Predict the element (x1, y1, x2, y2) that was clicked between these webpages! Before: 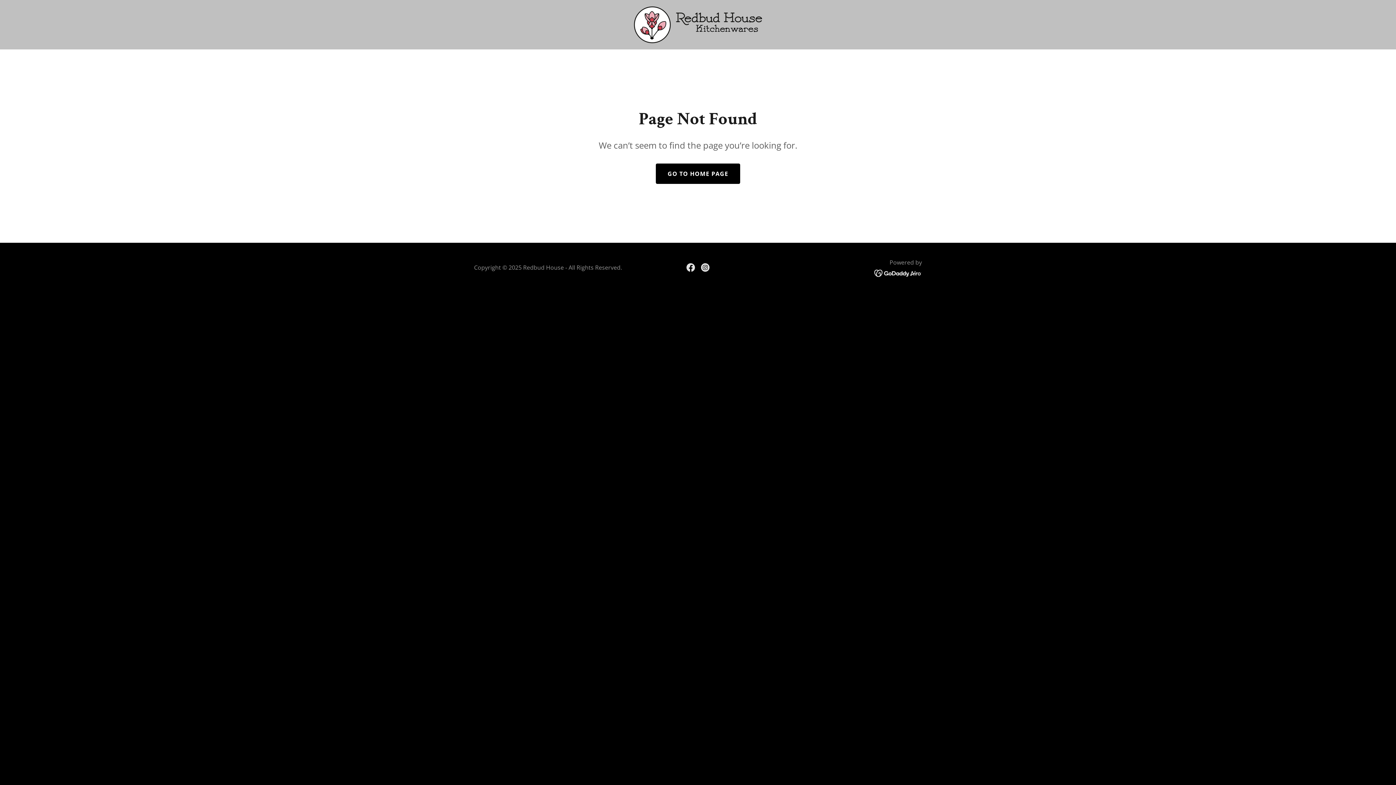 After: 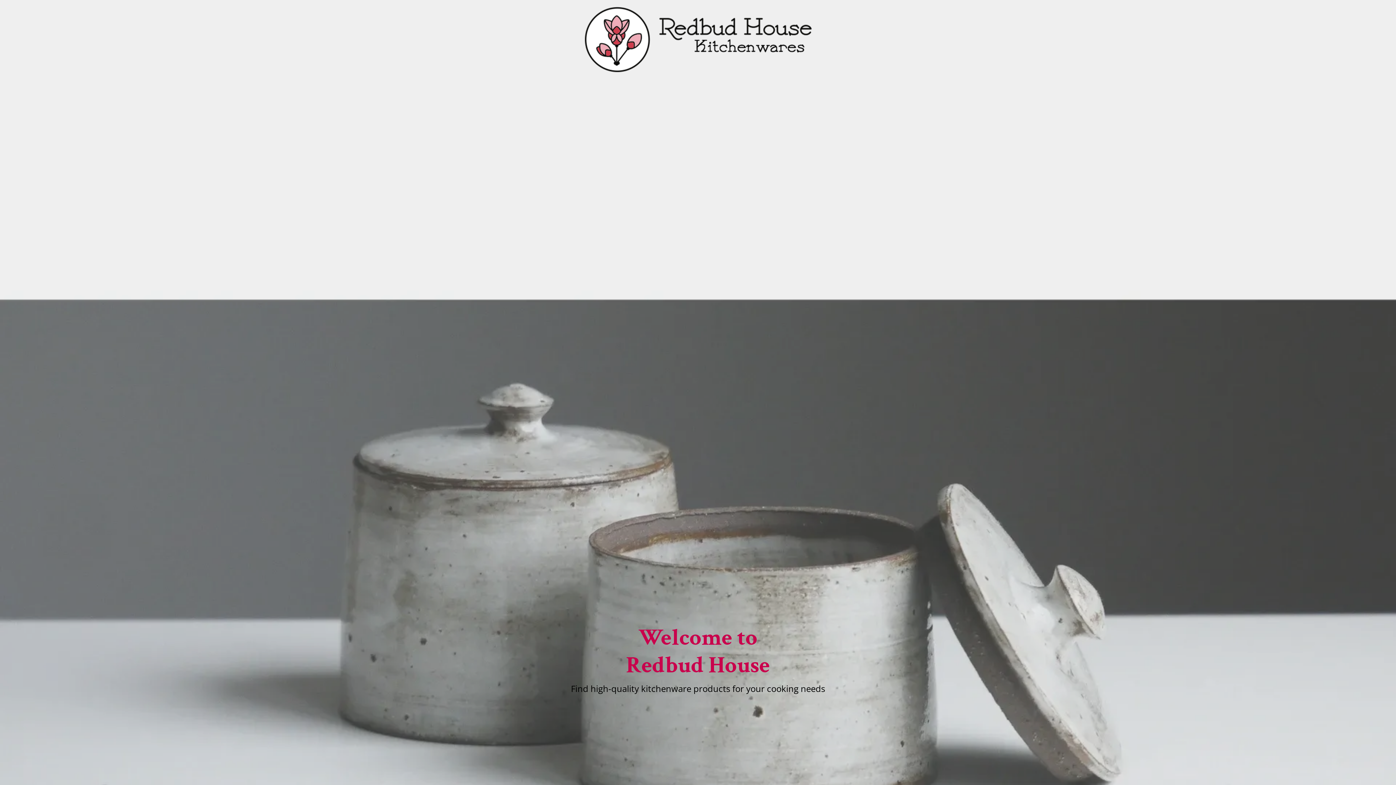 Action: bbox: (656, 163, 740, 184) label: GO TO HOME PAGE